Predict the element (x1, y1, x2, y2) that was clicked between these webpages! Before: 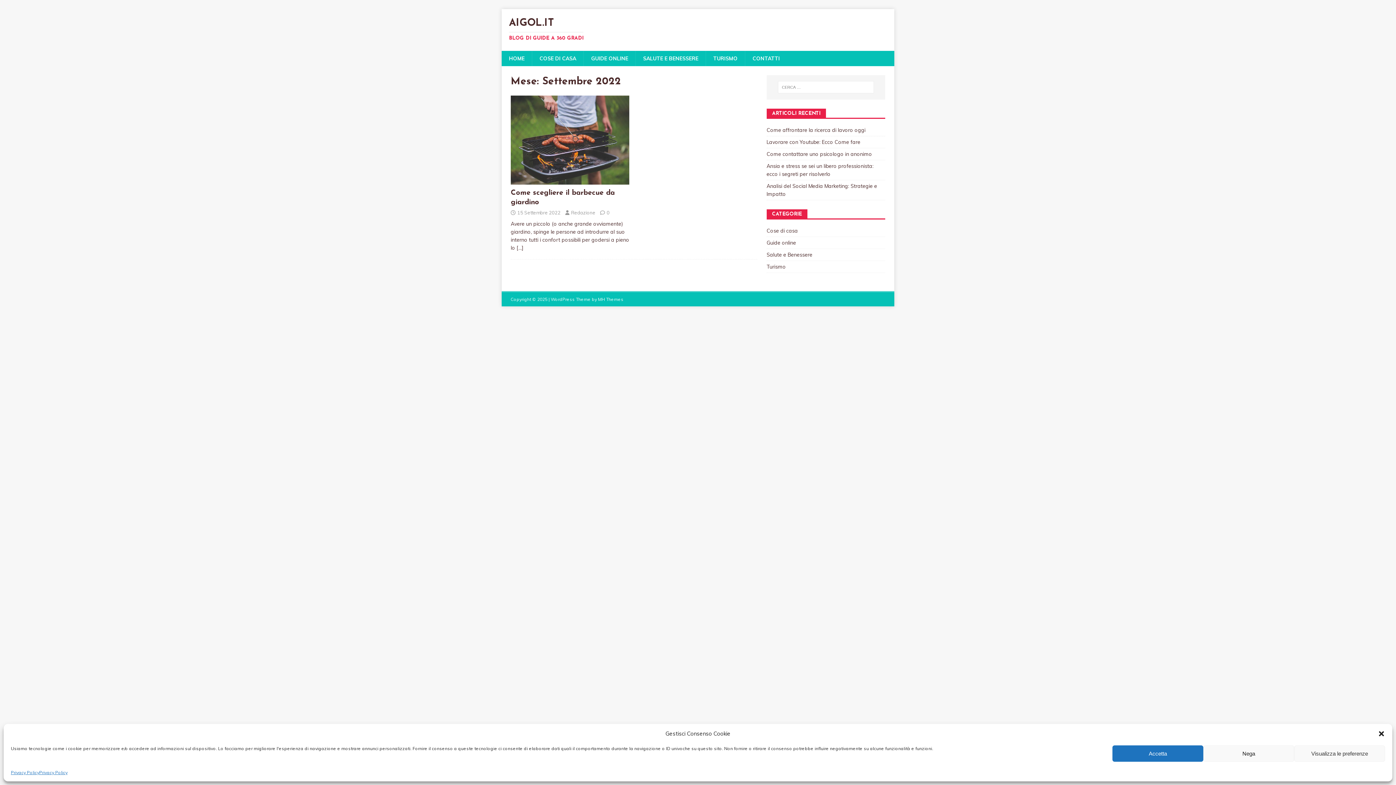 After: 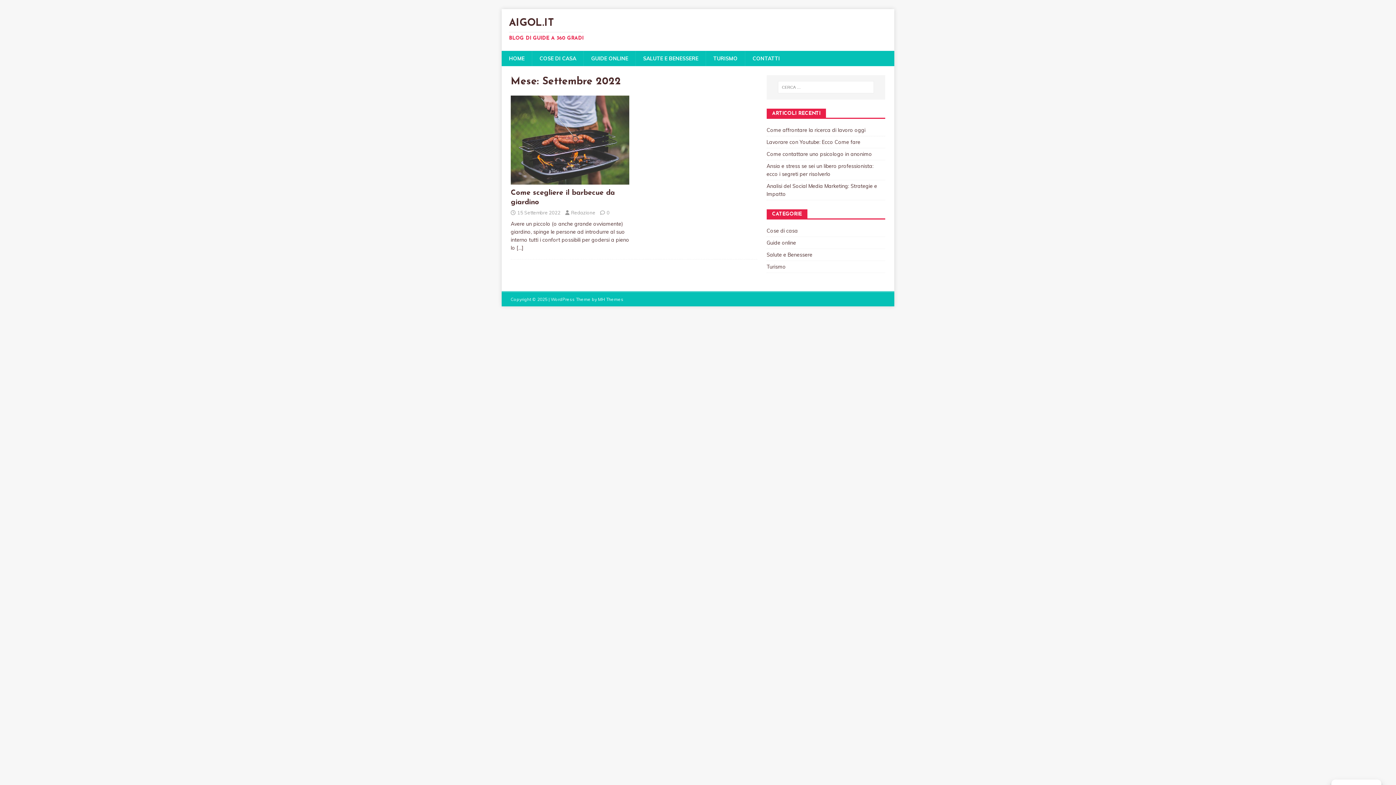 Action: bbox: (1203, 745, 1294, 762) label: Nega